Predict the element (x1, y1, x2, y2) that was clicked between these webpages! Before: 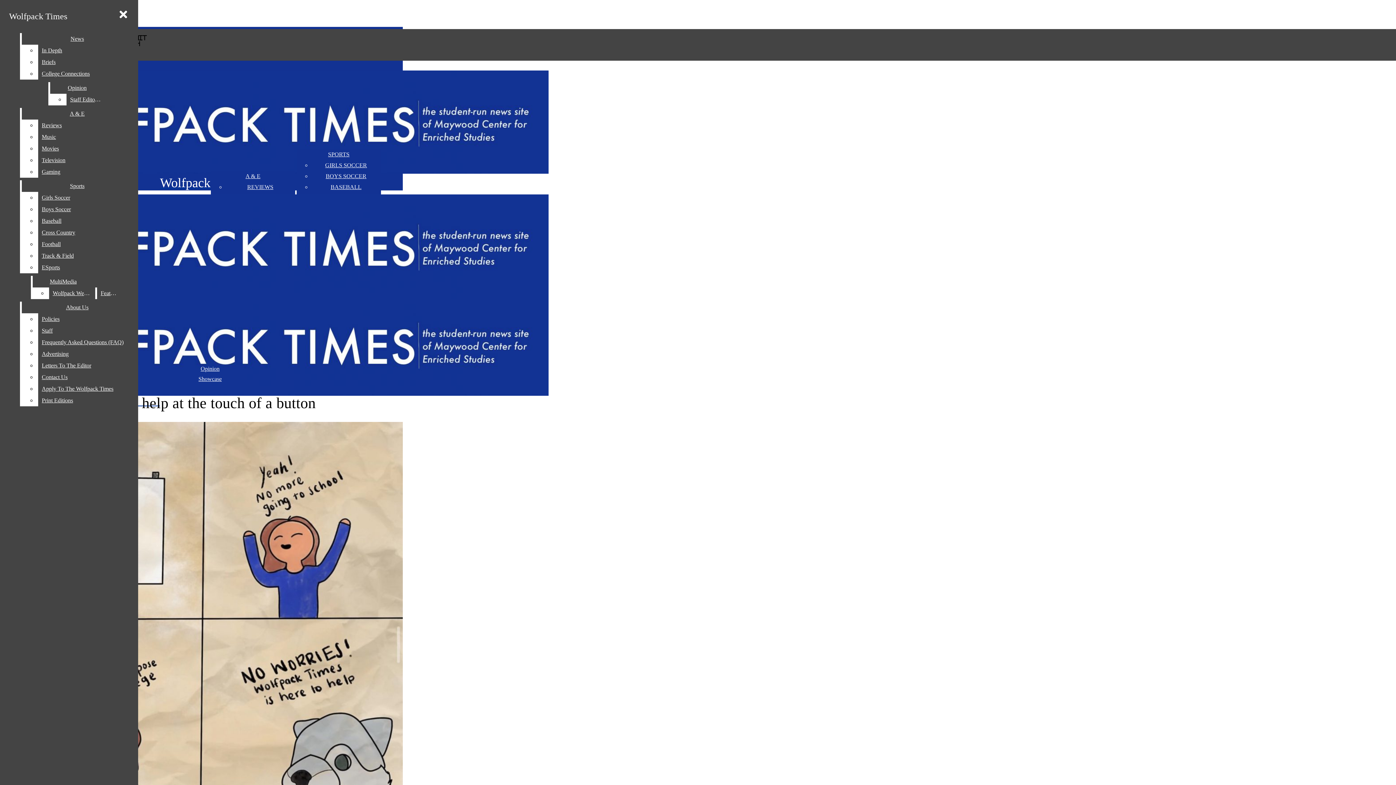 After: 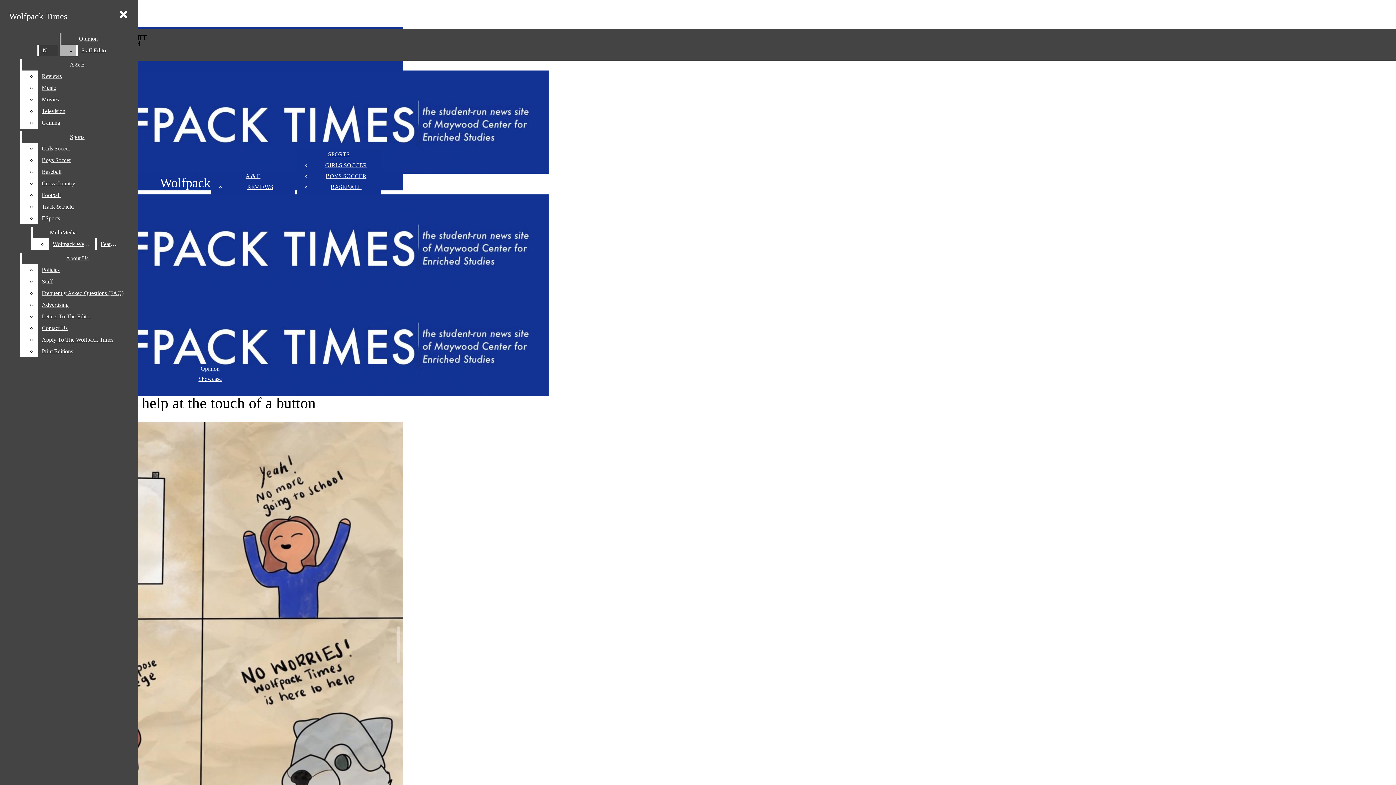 Action: bbox: (21, 33, 132, 44) label: News